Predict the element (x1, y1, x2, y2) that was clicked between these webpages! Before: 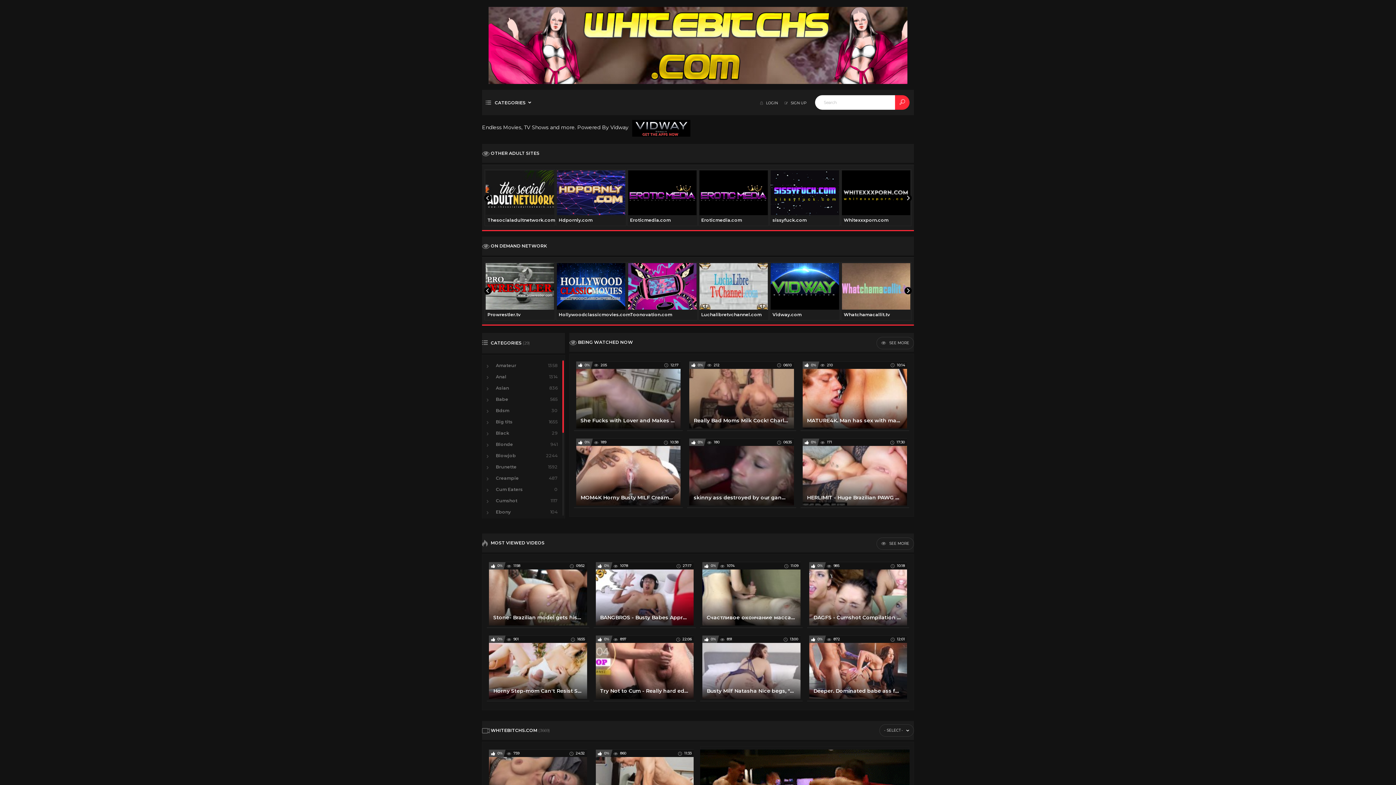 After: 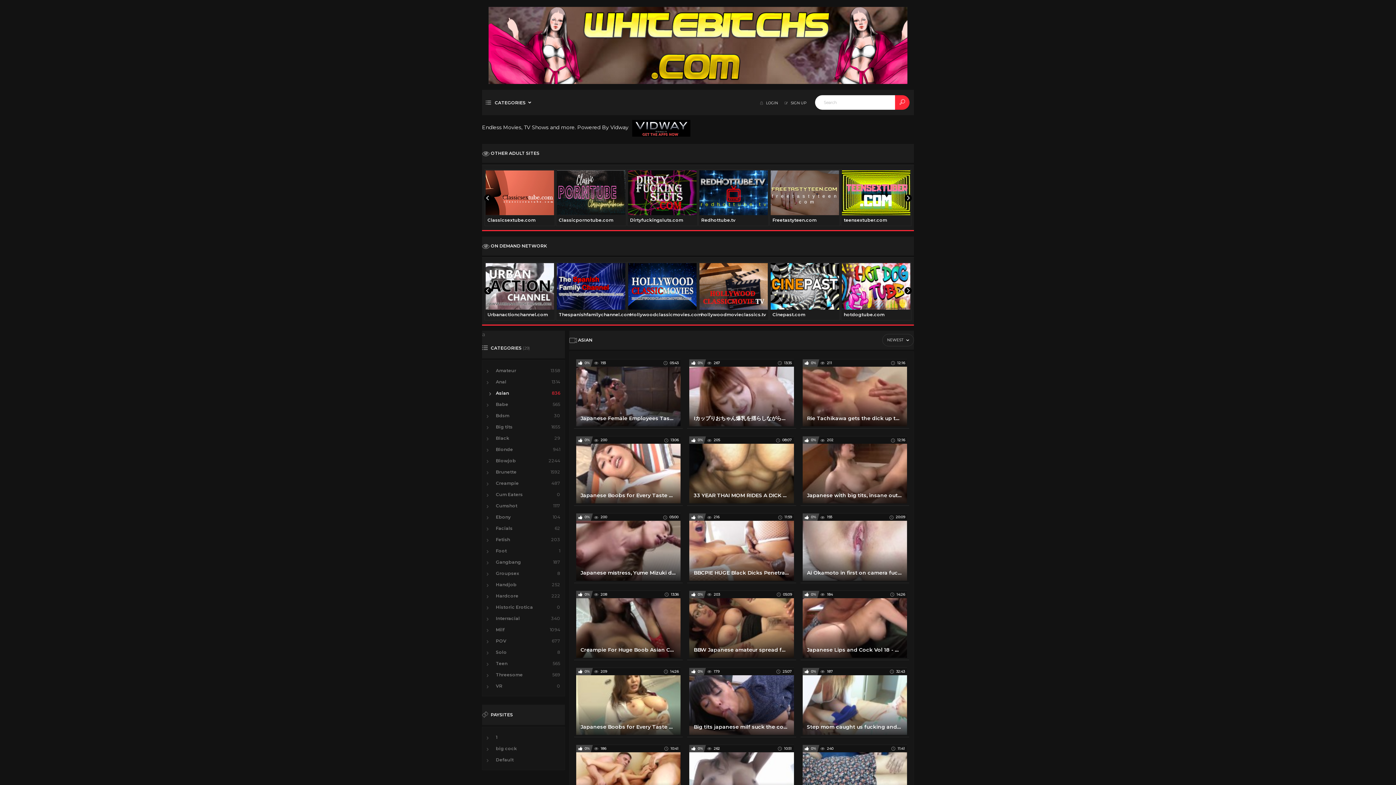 Action: label: Asian
836 bbox: (486, 326, 557, 336)